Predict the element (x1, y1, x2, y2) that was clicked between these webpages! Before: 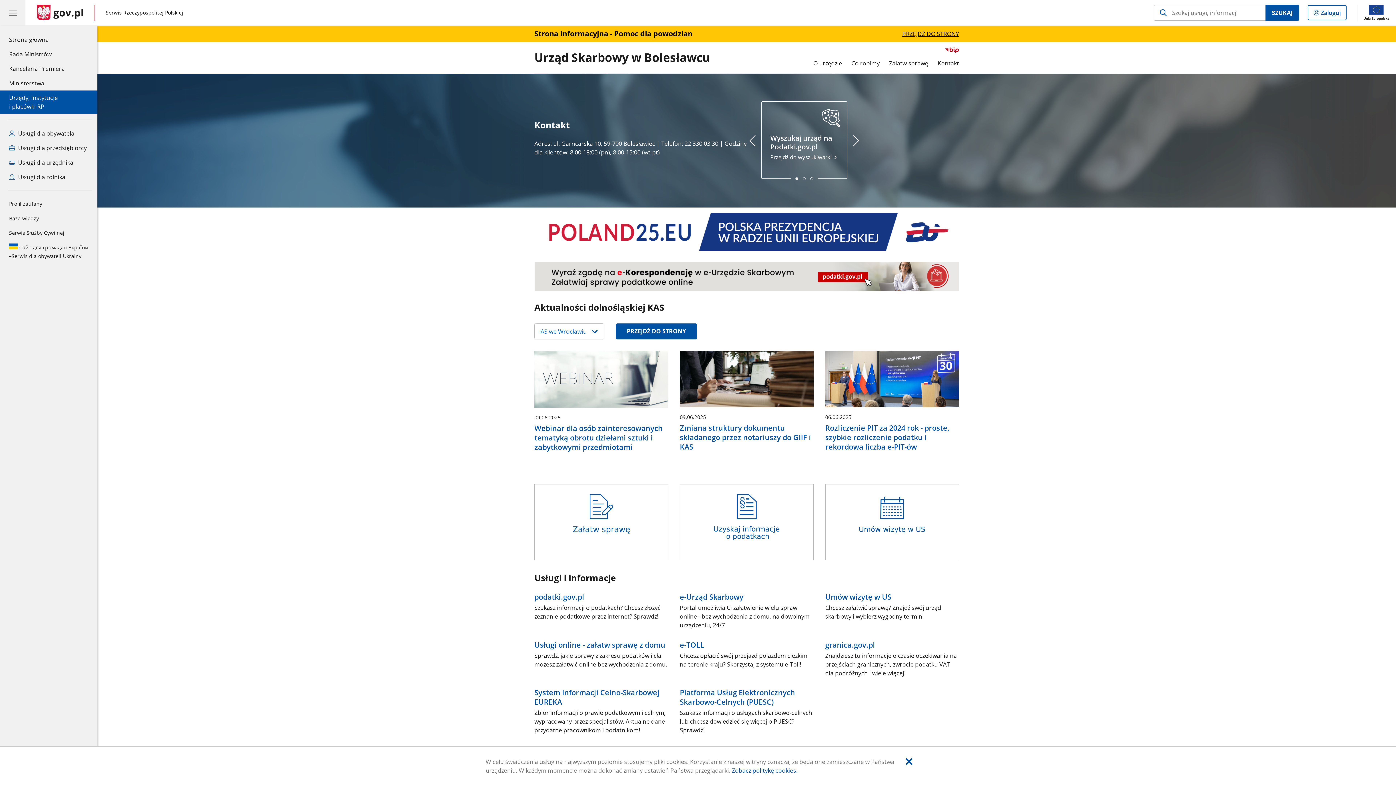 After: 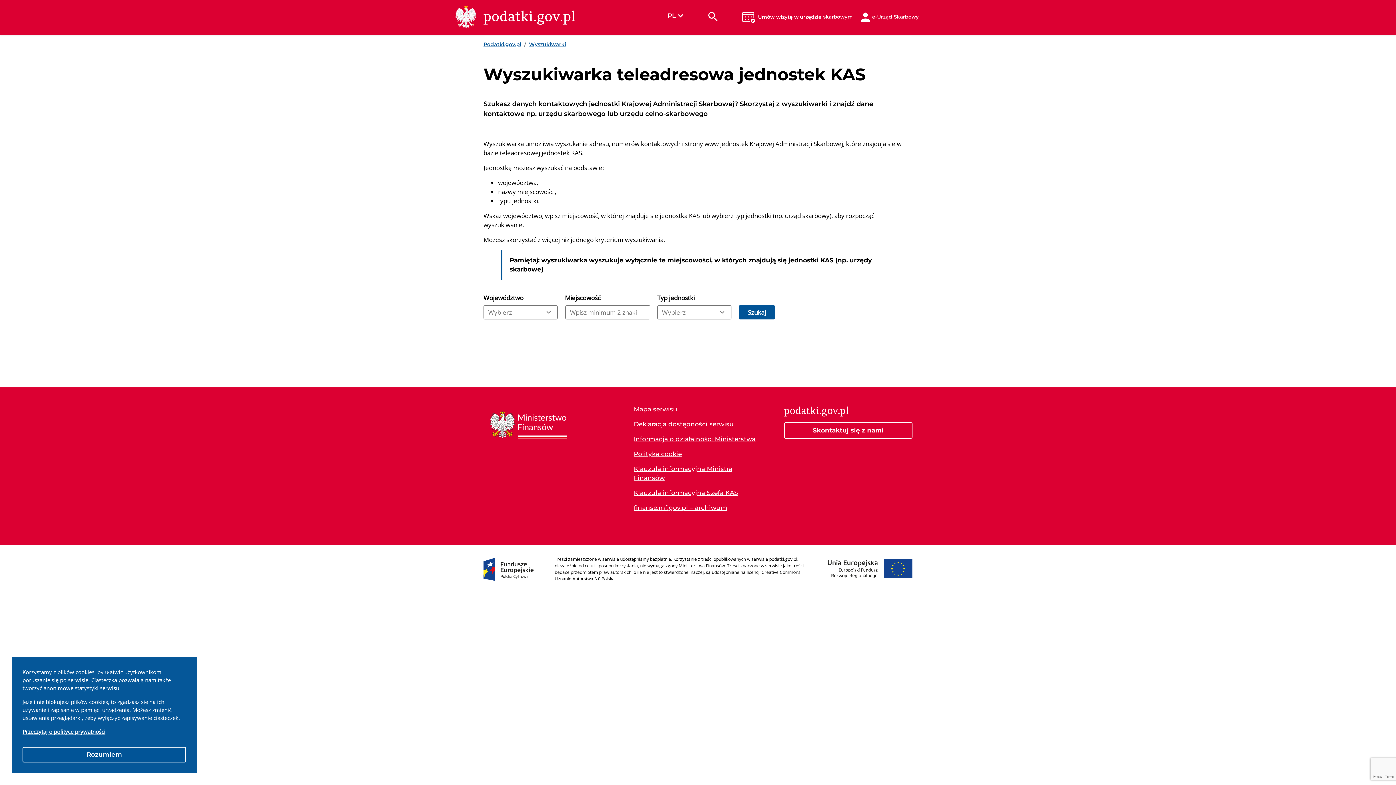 Action: bbox: (770, 133, 838, 160) label: Wyszukaj urząd na Podatki.gov.pl
Przejdź do wyszukiwarki 